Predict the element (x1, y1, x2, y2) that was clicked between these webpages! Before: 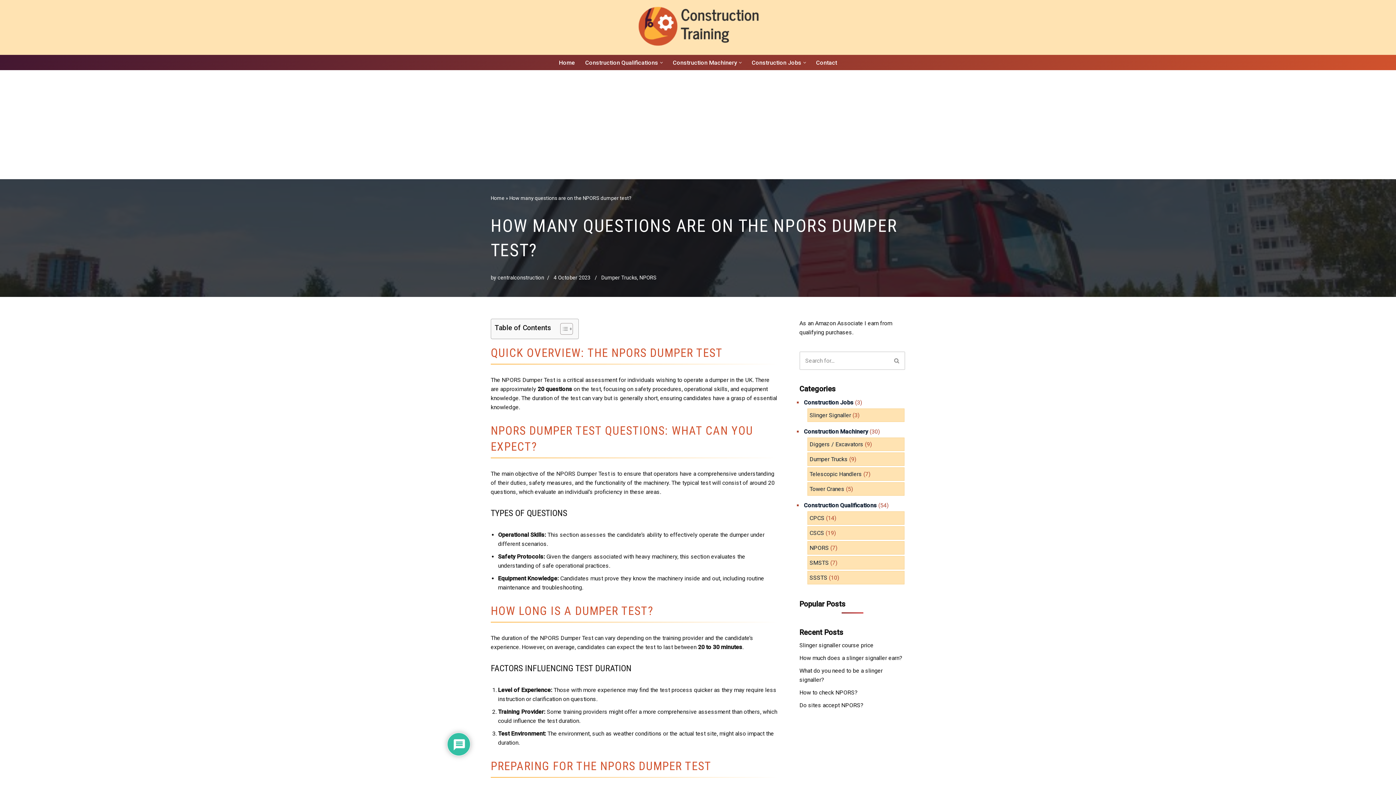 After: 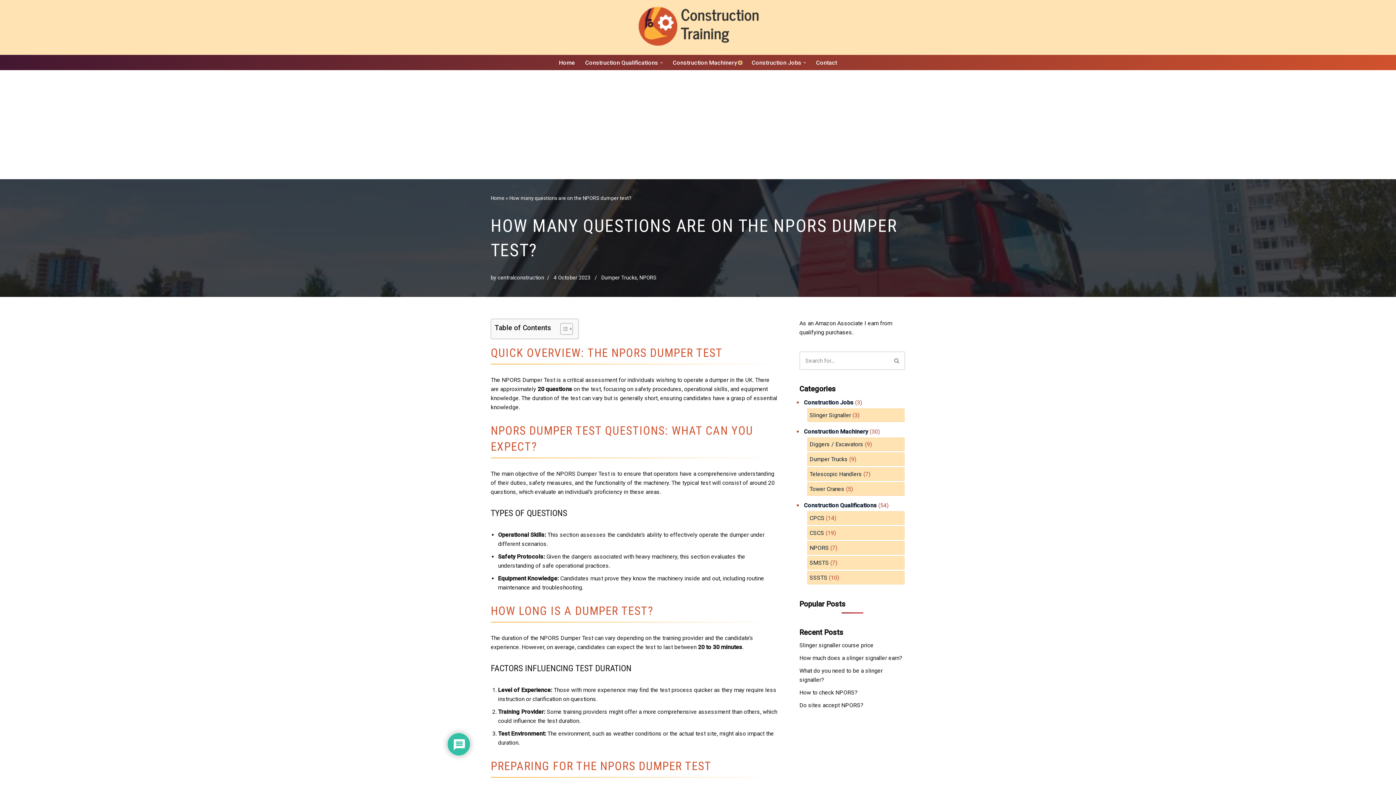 Action: bbox: (739, 61, 741, 63) label: Open Submenu